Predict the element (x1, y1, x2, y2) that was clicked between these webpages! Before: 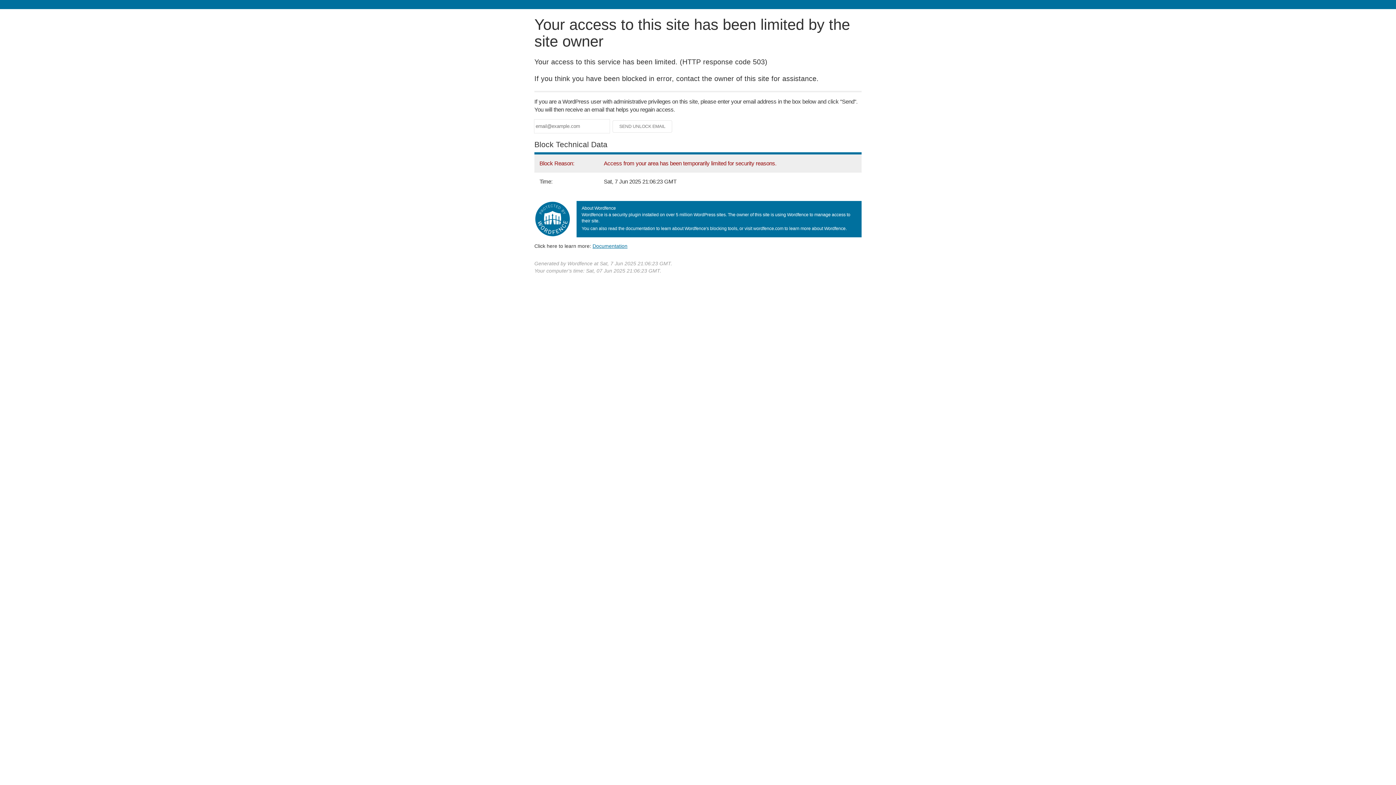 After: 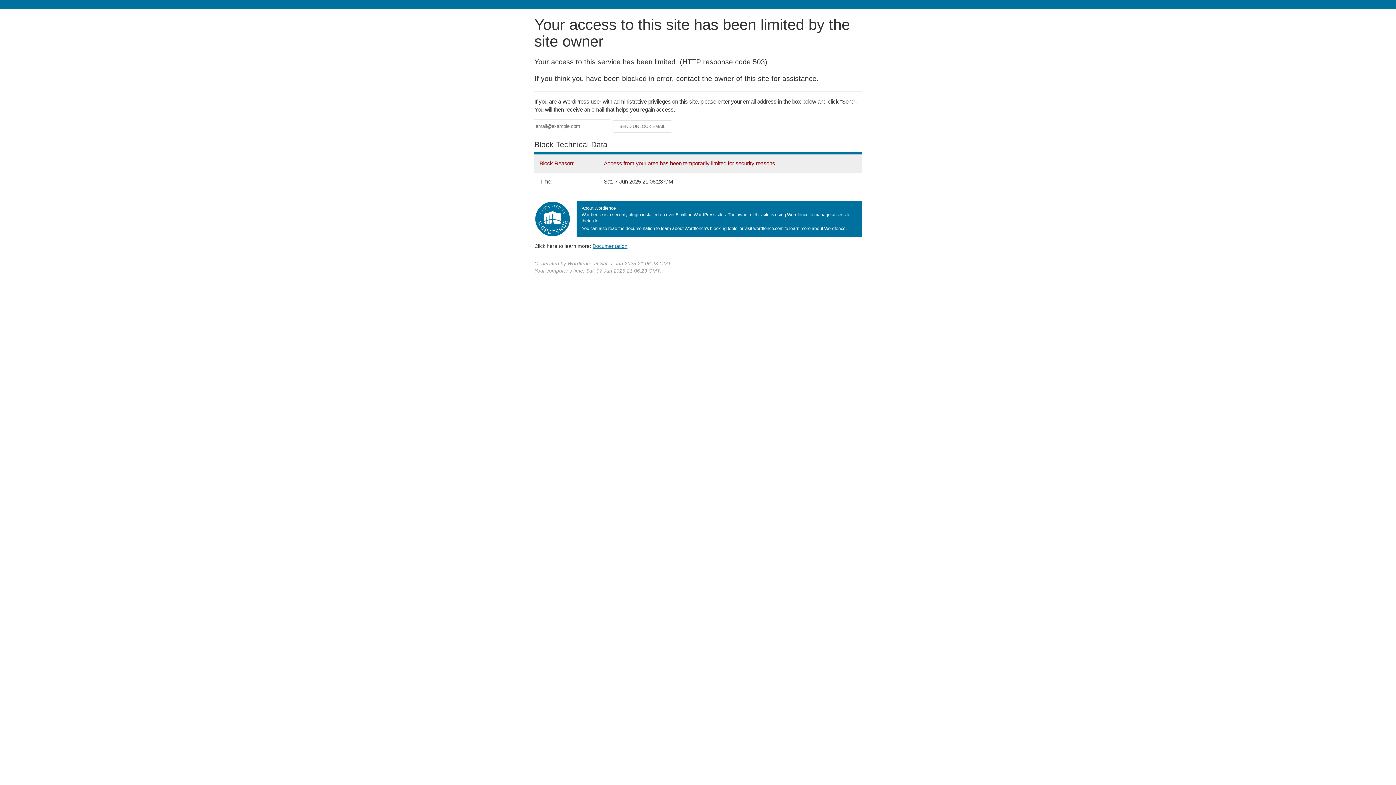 Action: bbox: (592, 243, 627, 248) label: Documentation